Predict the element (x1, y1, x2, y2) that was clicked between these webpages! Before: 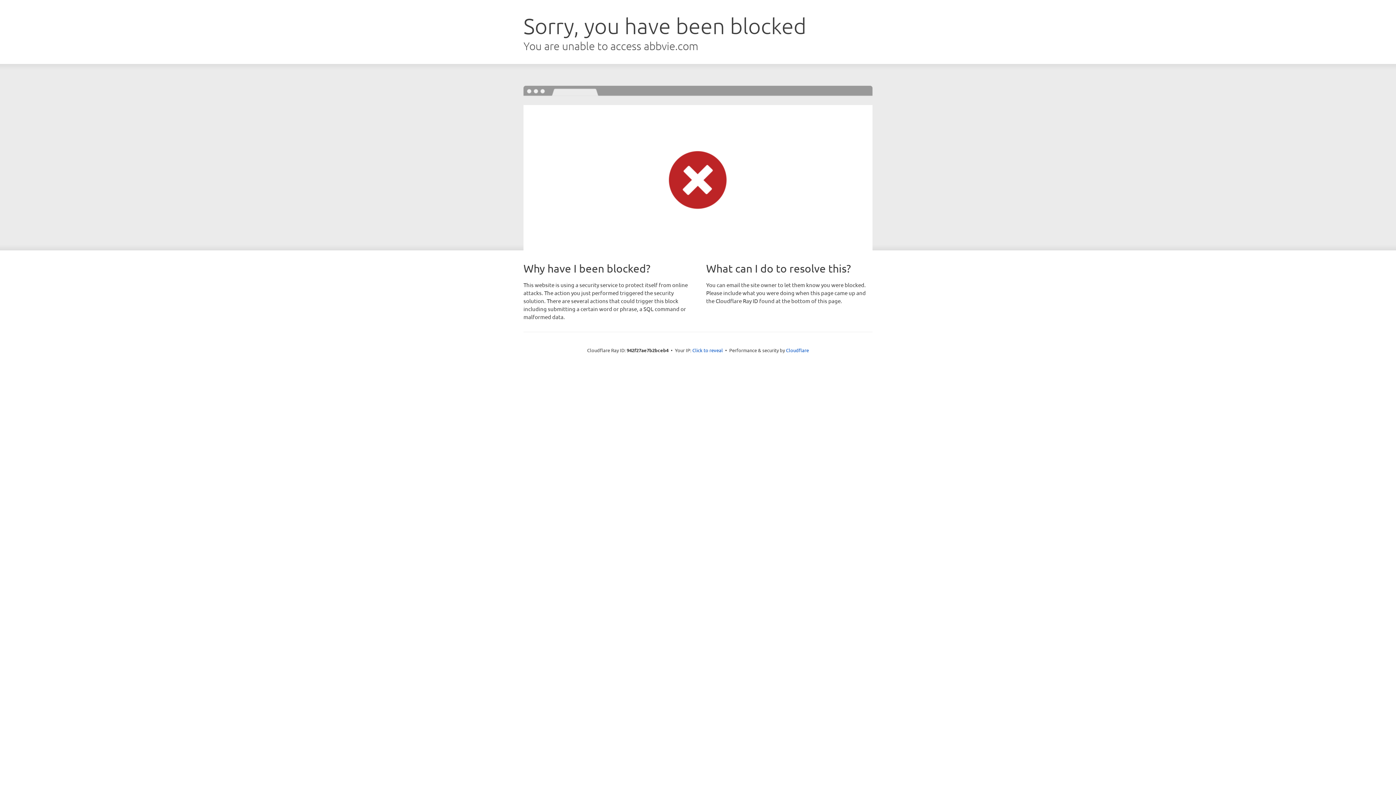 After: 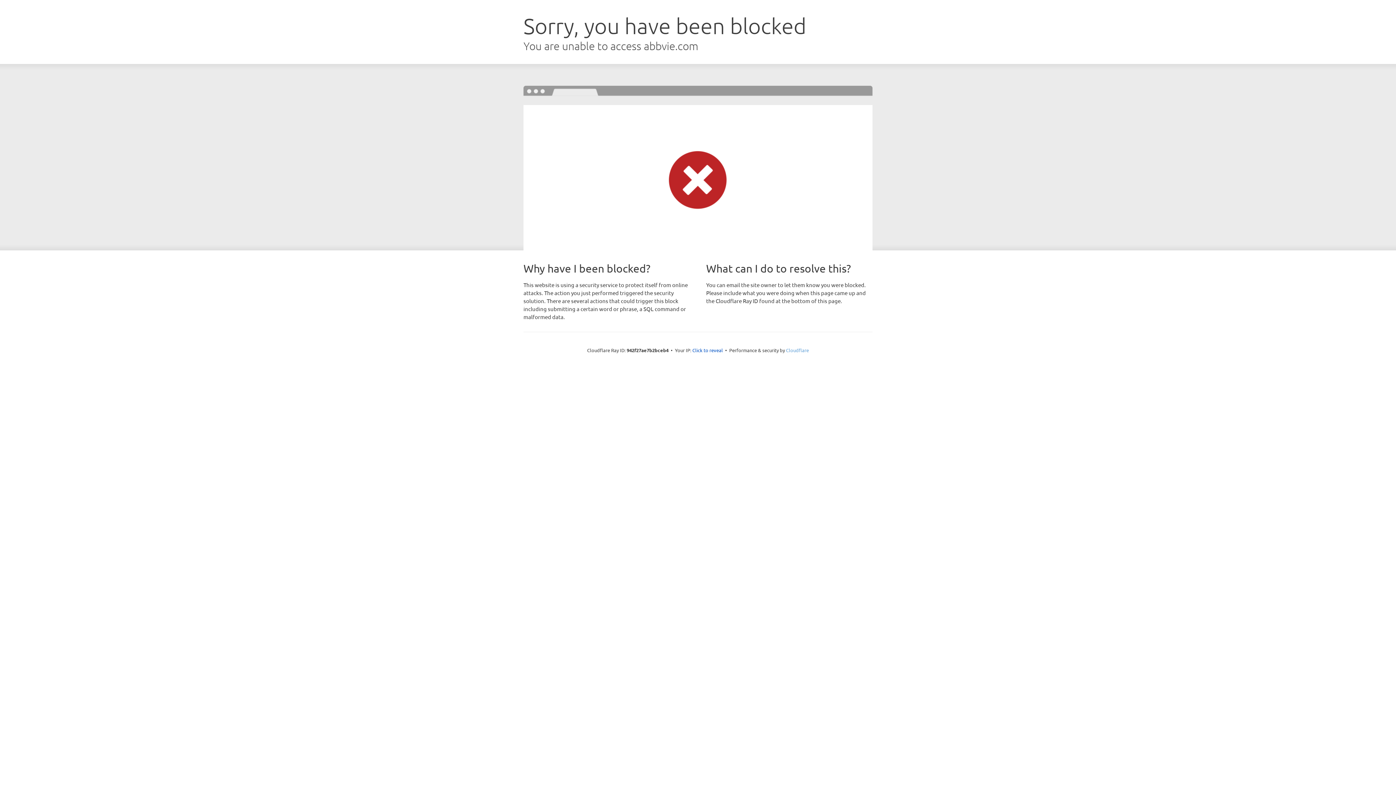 Action: bbox: (786, 347, 809, 353) label: Cloudflare